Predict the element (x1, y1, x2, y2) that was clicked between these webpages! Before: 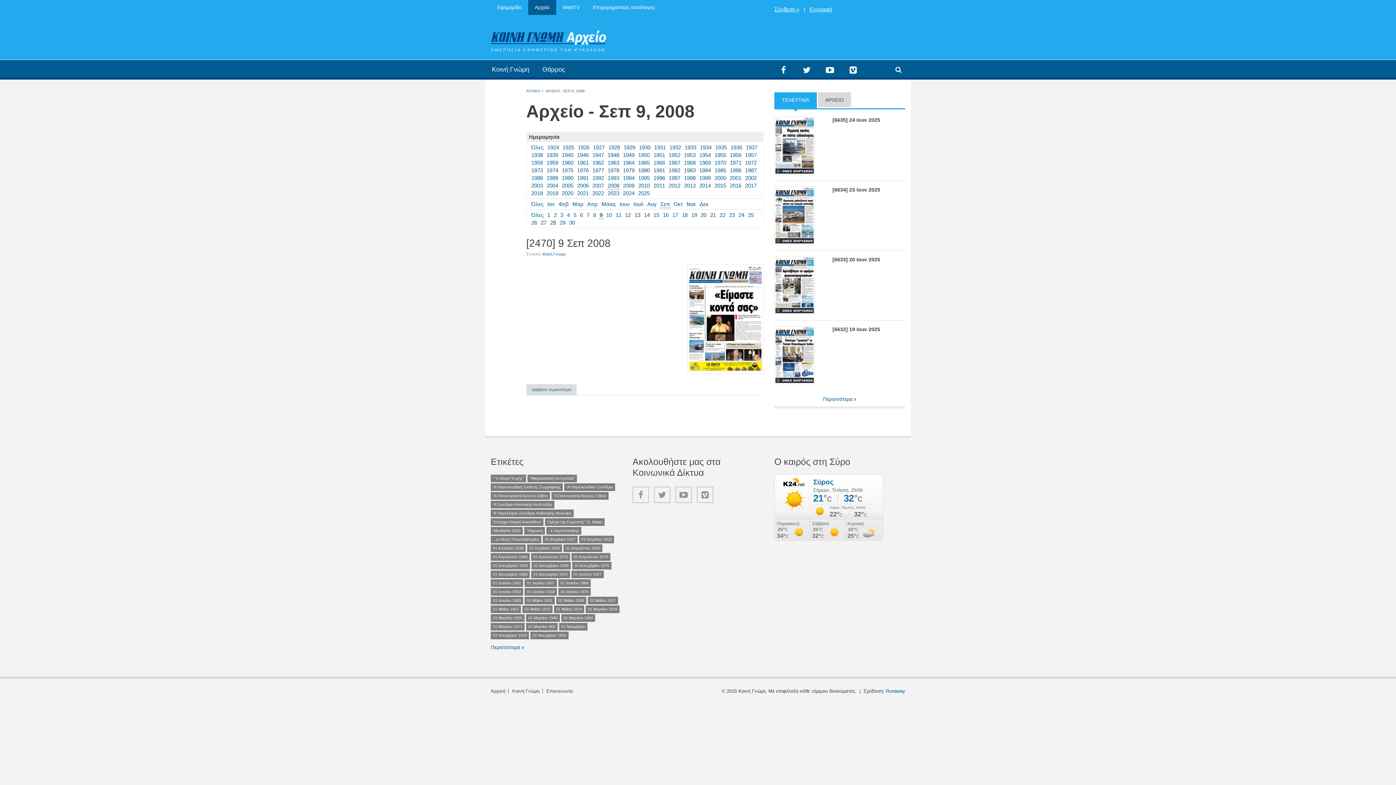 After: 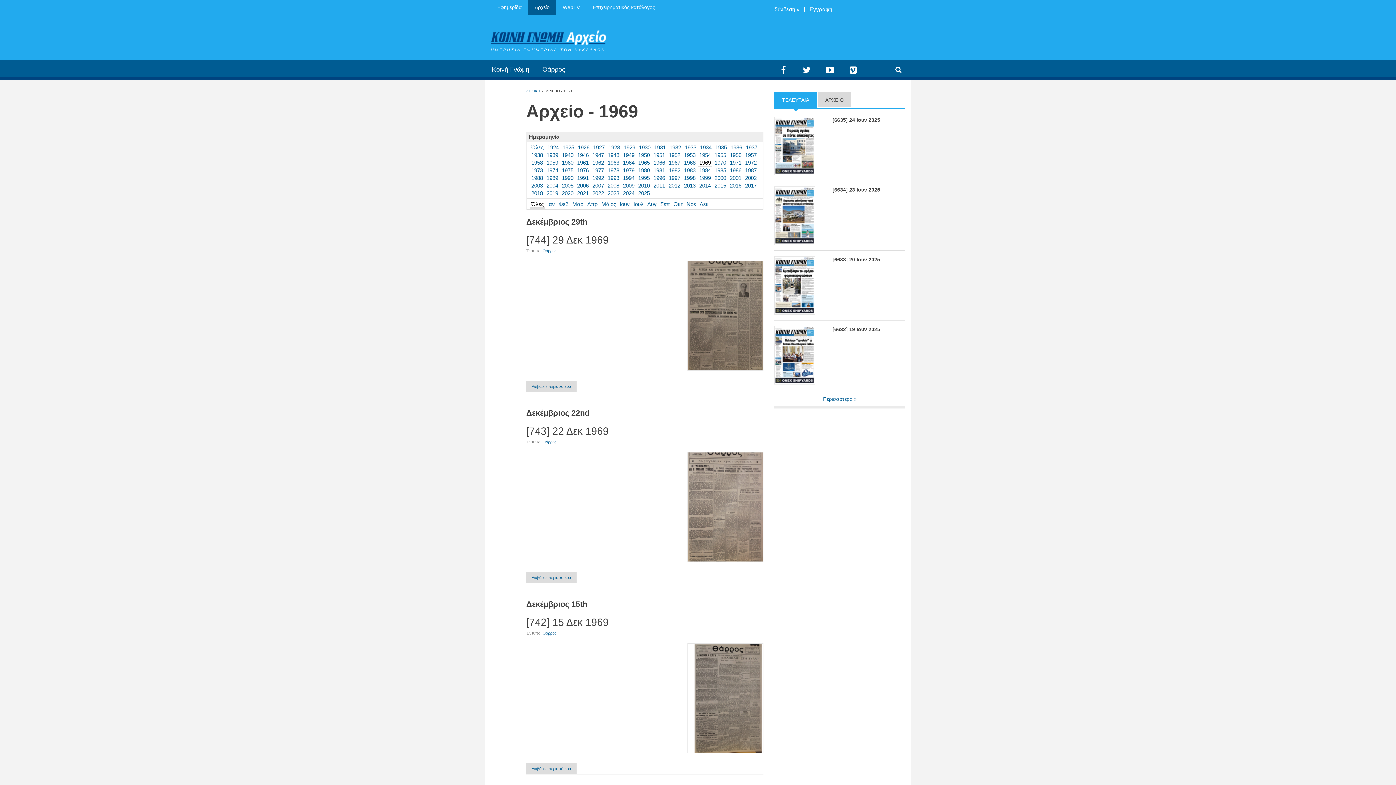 Action: label: 1969 bbox: (699, 159, 711, 165)